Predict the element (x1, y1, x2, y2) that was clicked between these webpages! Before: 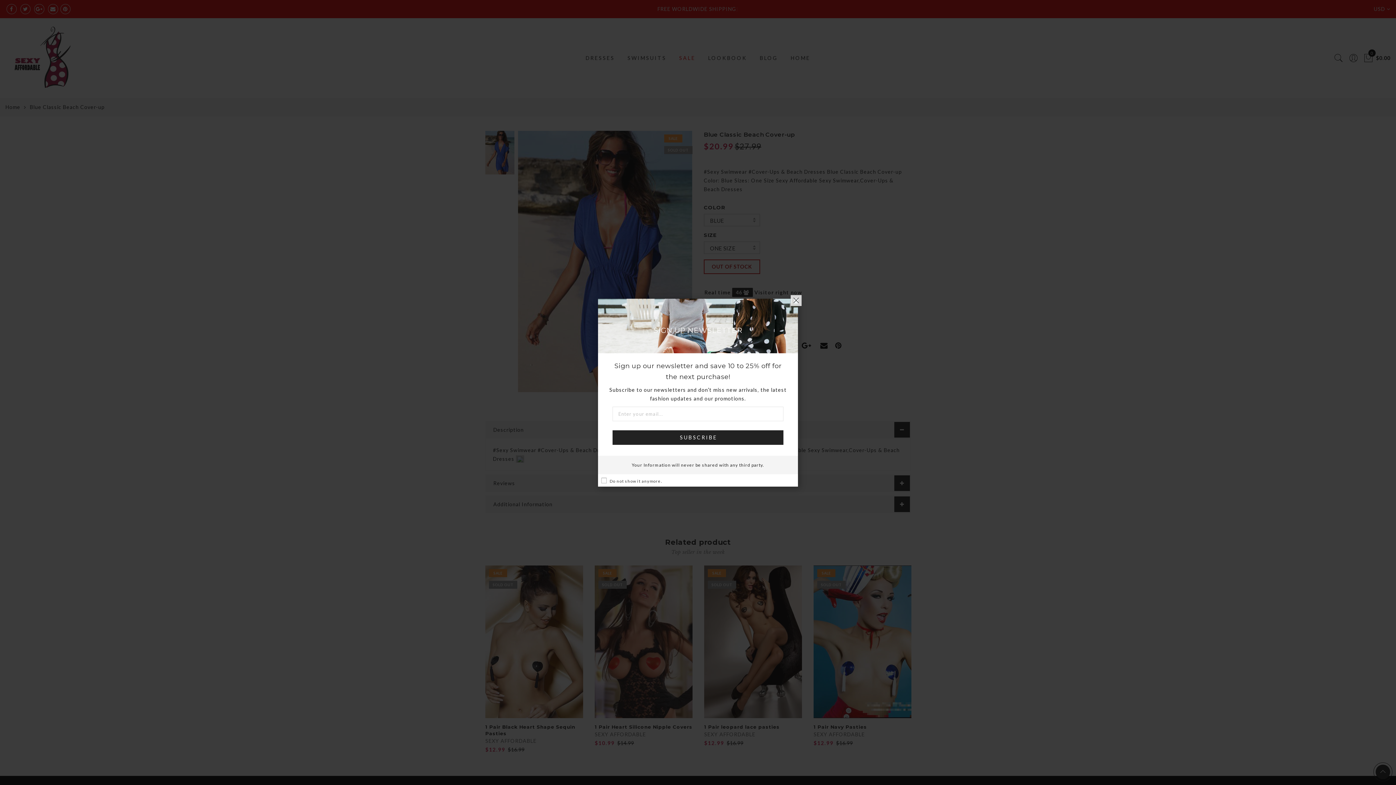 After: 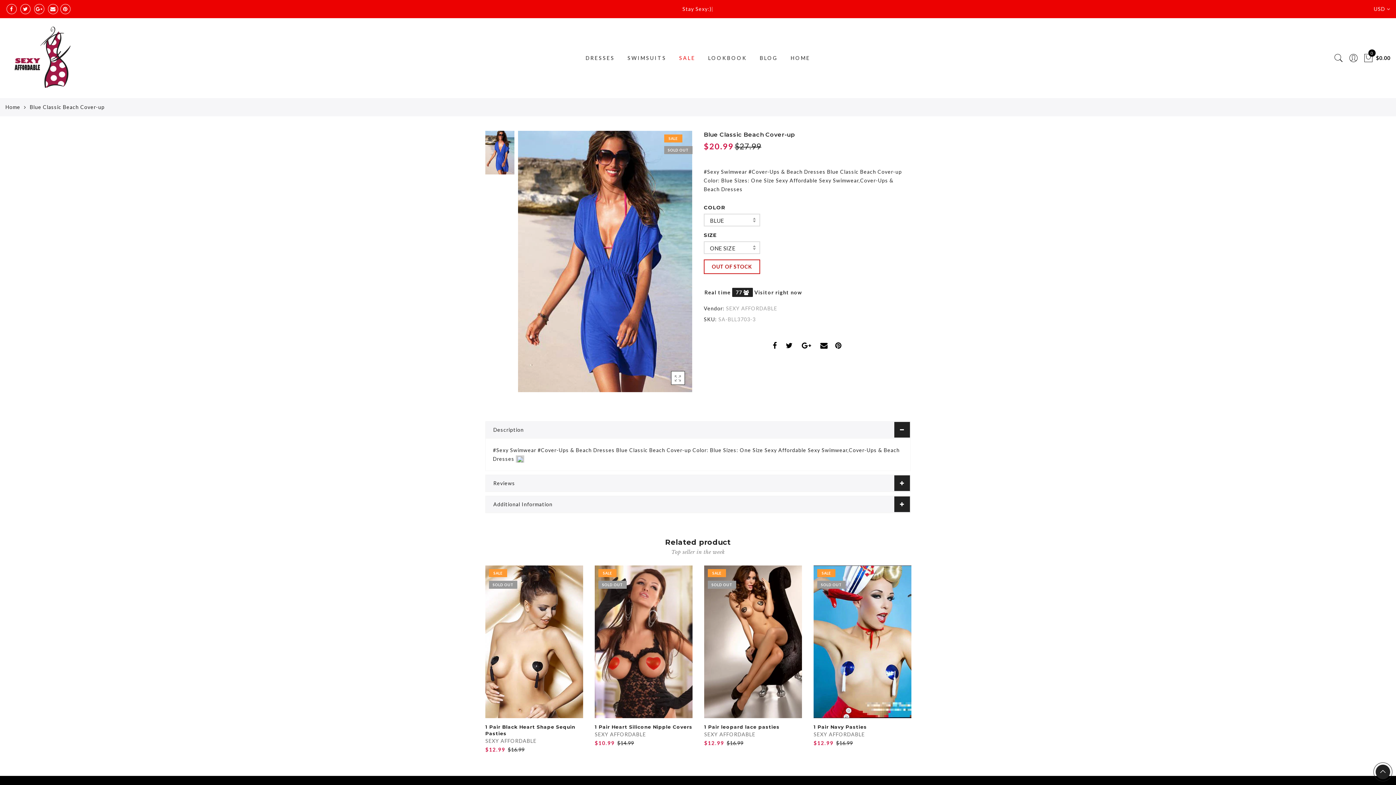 Action: label: × bbox: (790, 295, 801, 306)